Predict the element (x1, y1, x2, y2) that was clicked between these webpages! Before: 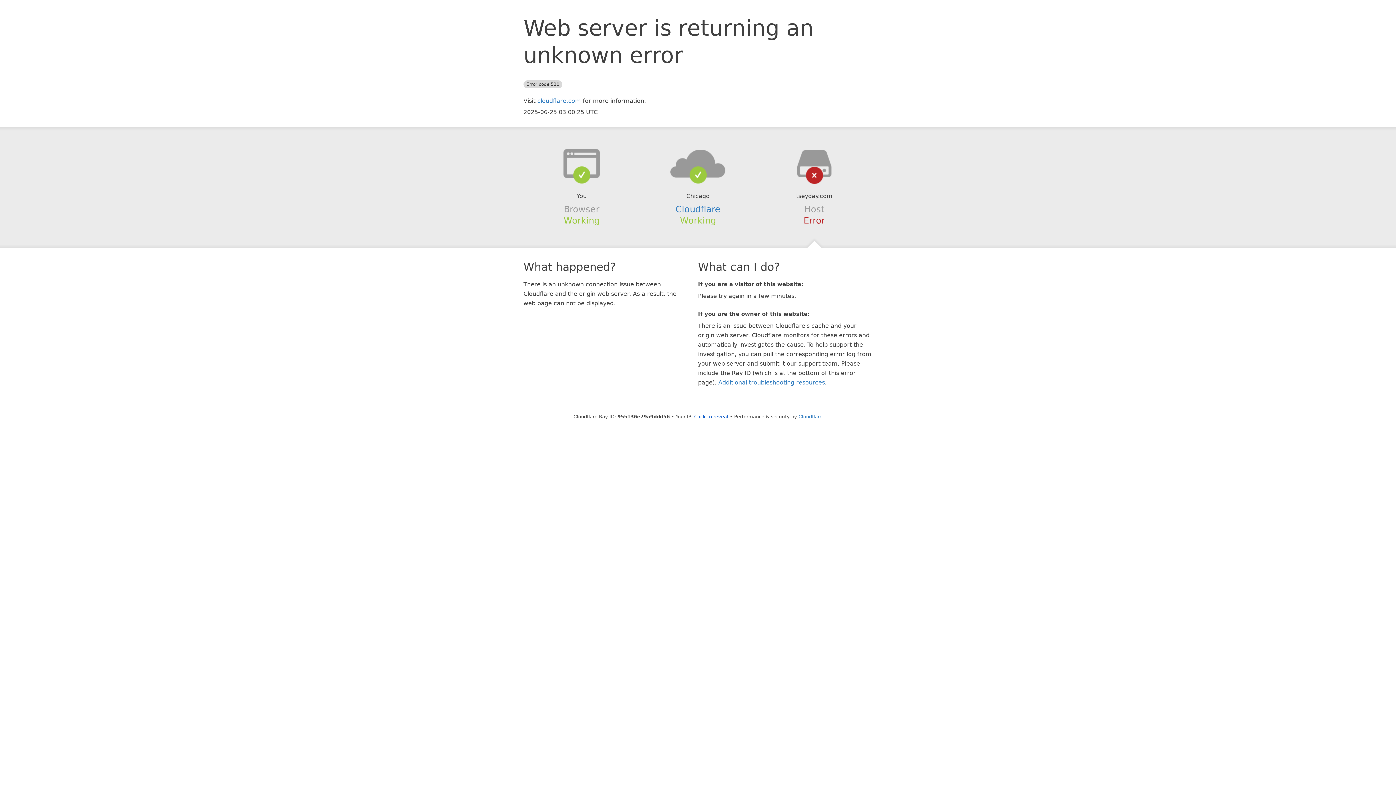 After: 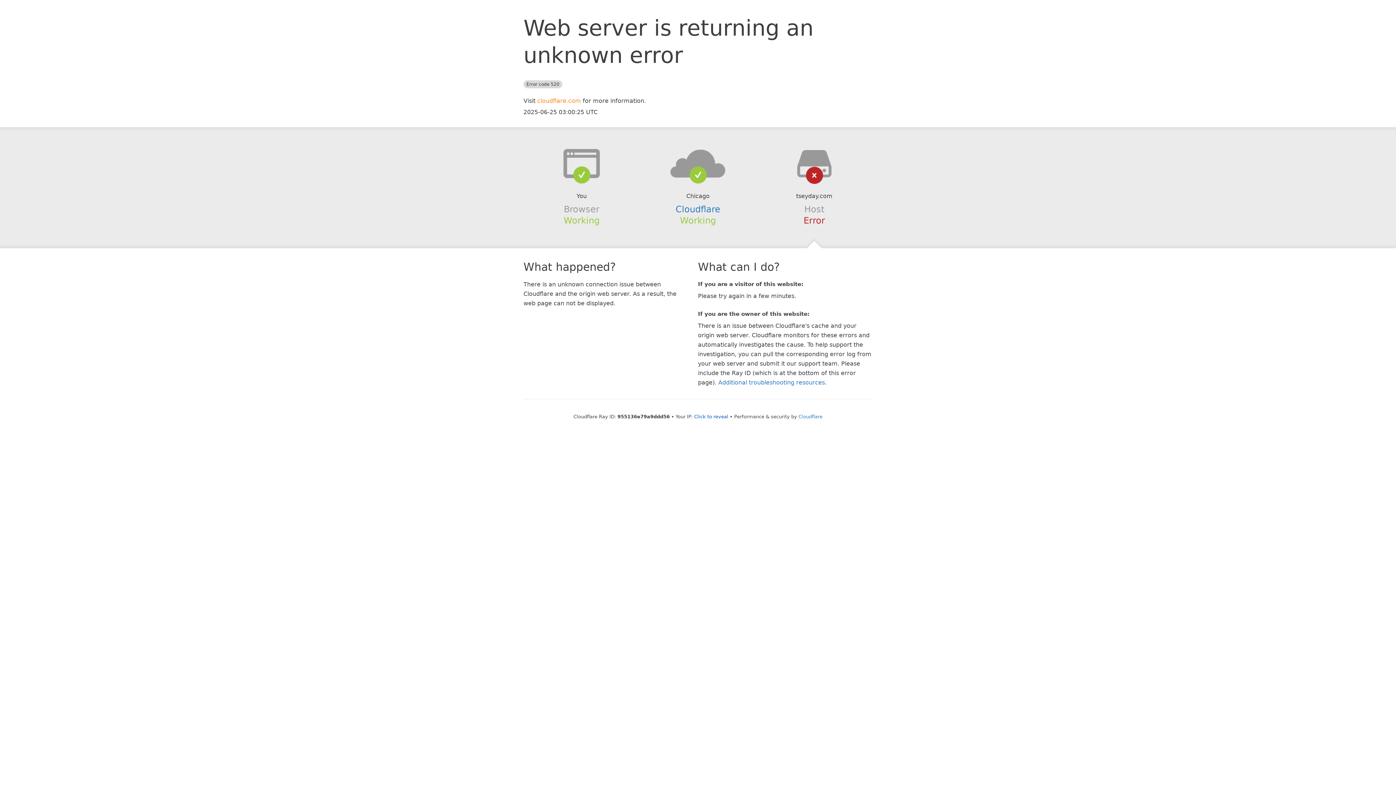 Action: bbox: (537, 97, 581, 104) label: cloudflare.com